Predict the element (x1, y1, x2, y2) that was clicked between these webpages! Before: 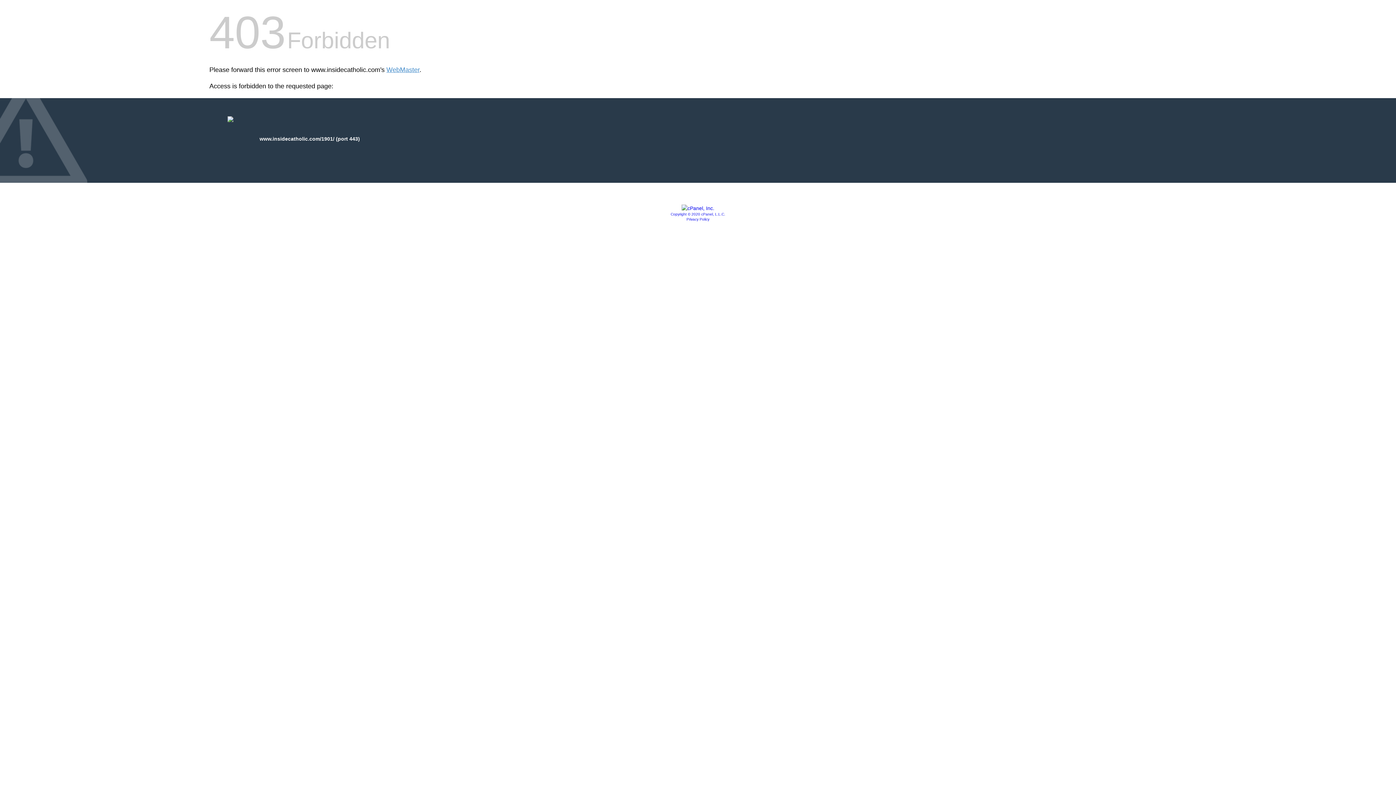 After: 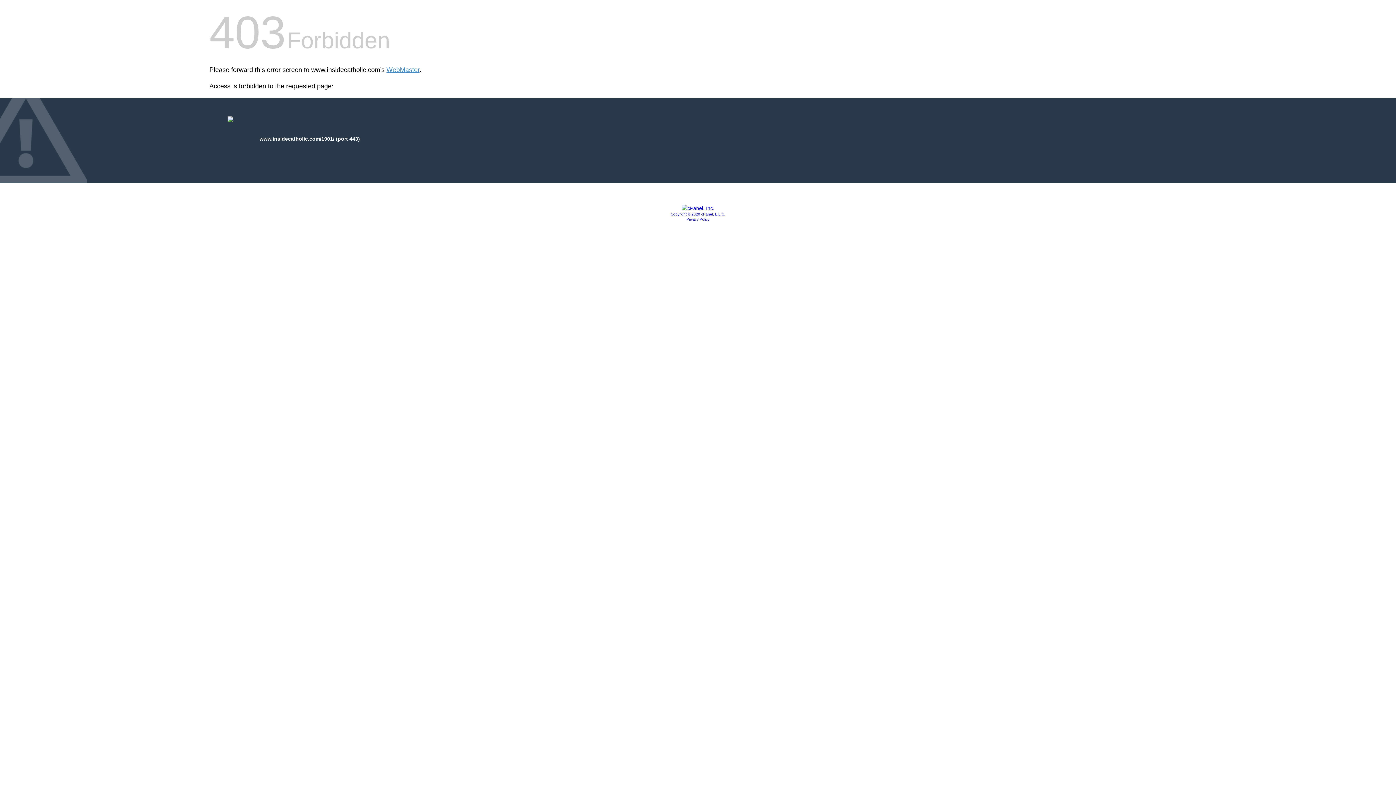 Action: label: Copyright © 2020 cPanel, L.L.C. bbox: (670, 212, 725, 216)